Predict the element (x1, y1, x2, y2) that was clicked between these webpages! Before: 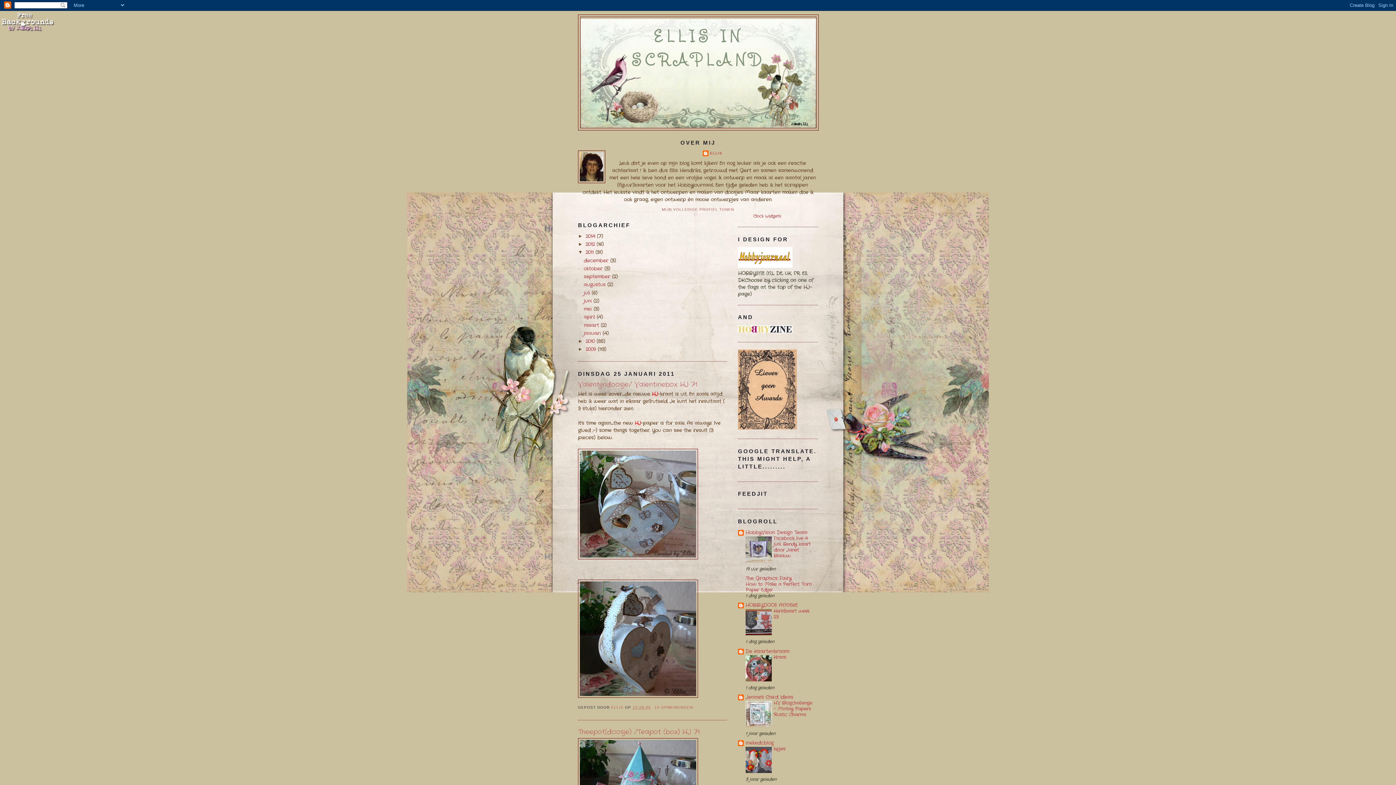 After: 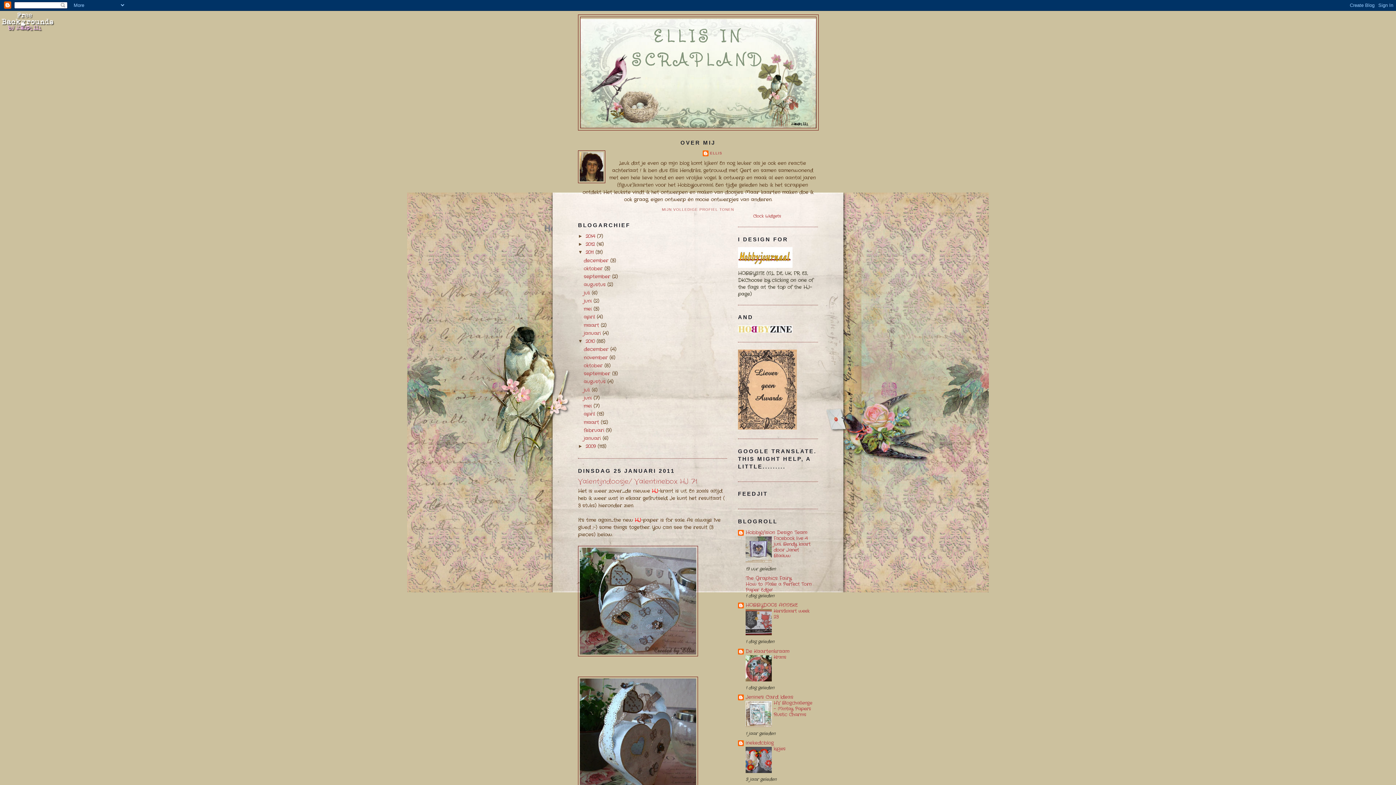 Action: bbox: (578, 338, 585, 344) label: ►  